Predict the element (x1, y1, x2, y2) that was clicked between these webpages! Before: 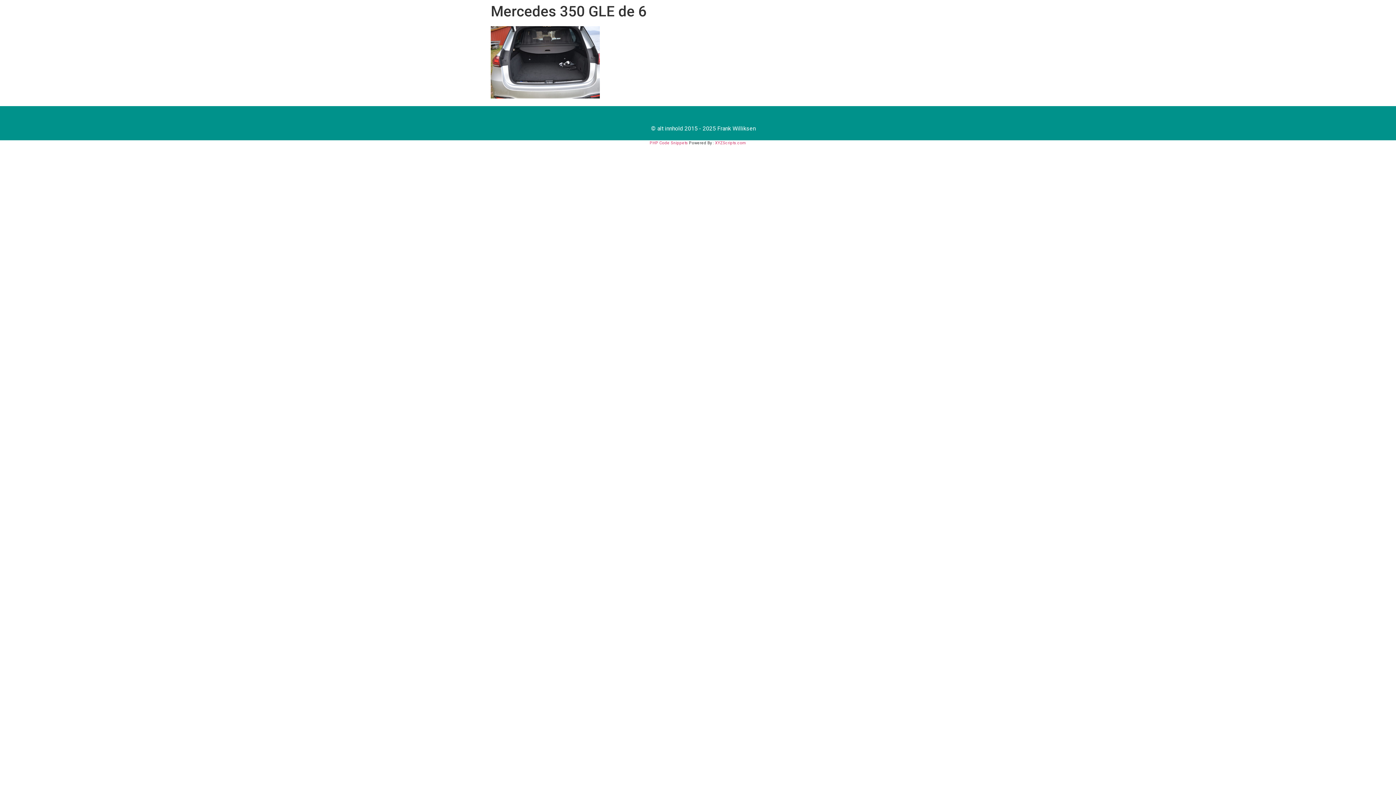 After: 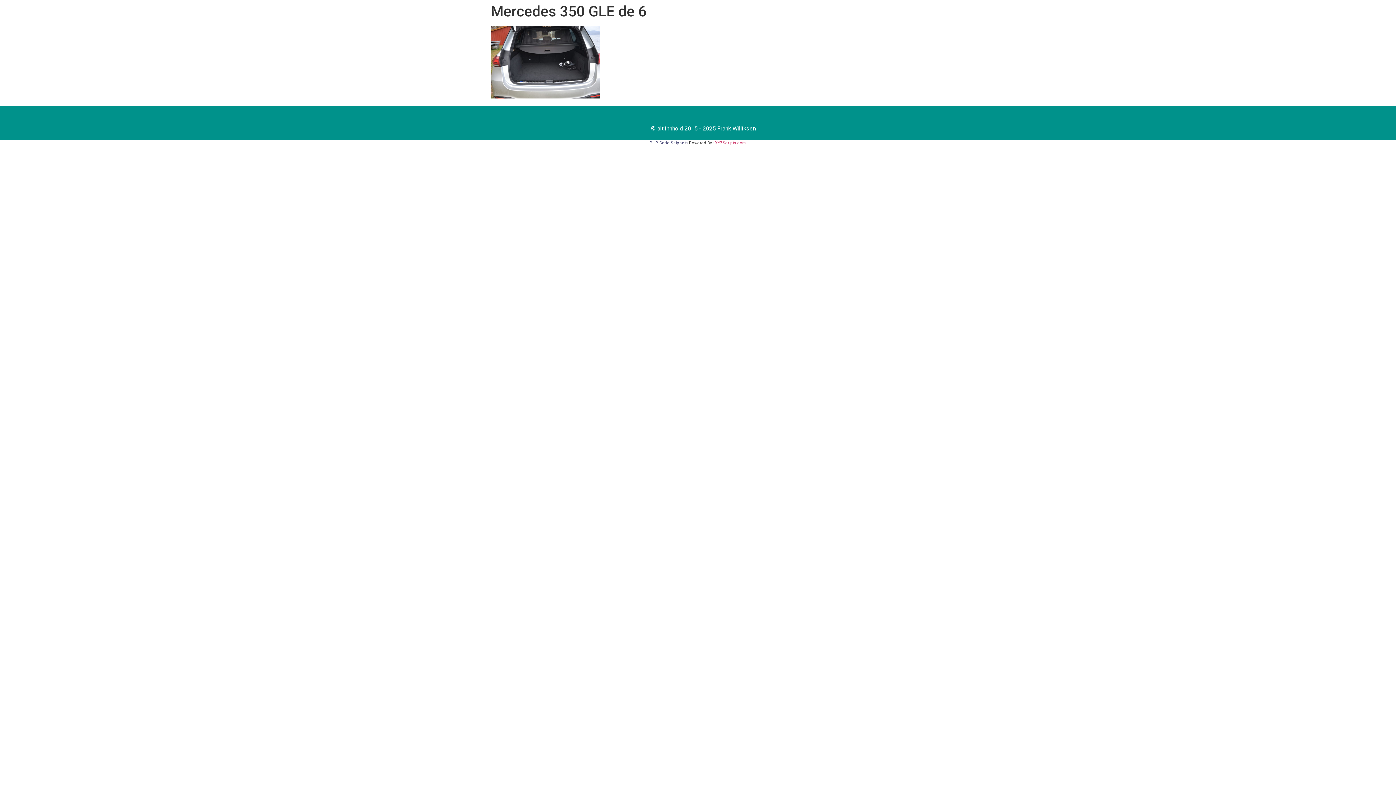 Action: bbox: (649, 140, 688, 145) label: PHP Code Snippets